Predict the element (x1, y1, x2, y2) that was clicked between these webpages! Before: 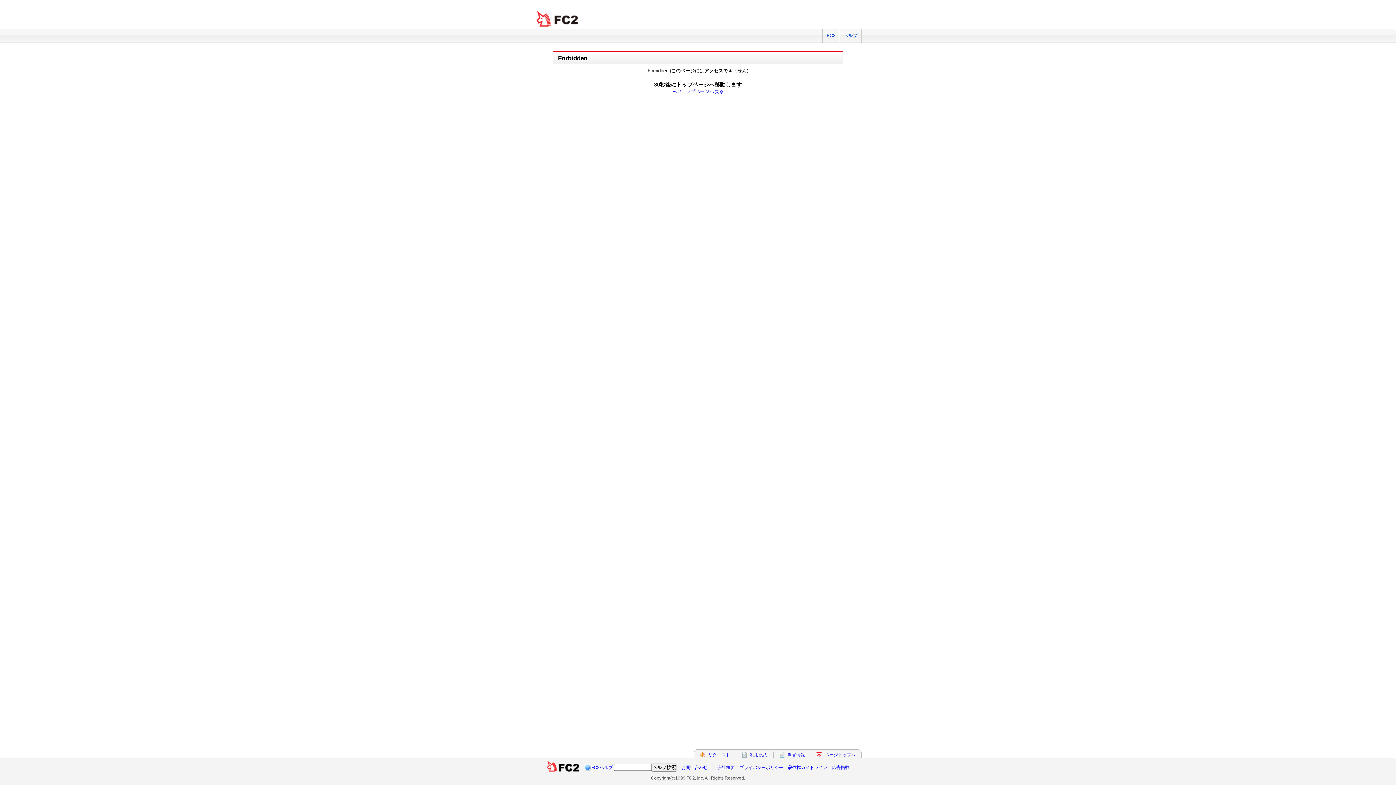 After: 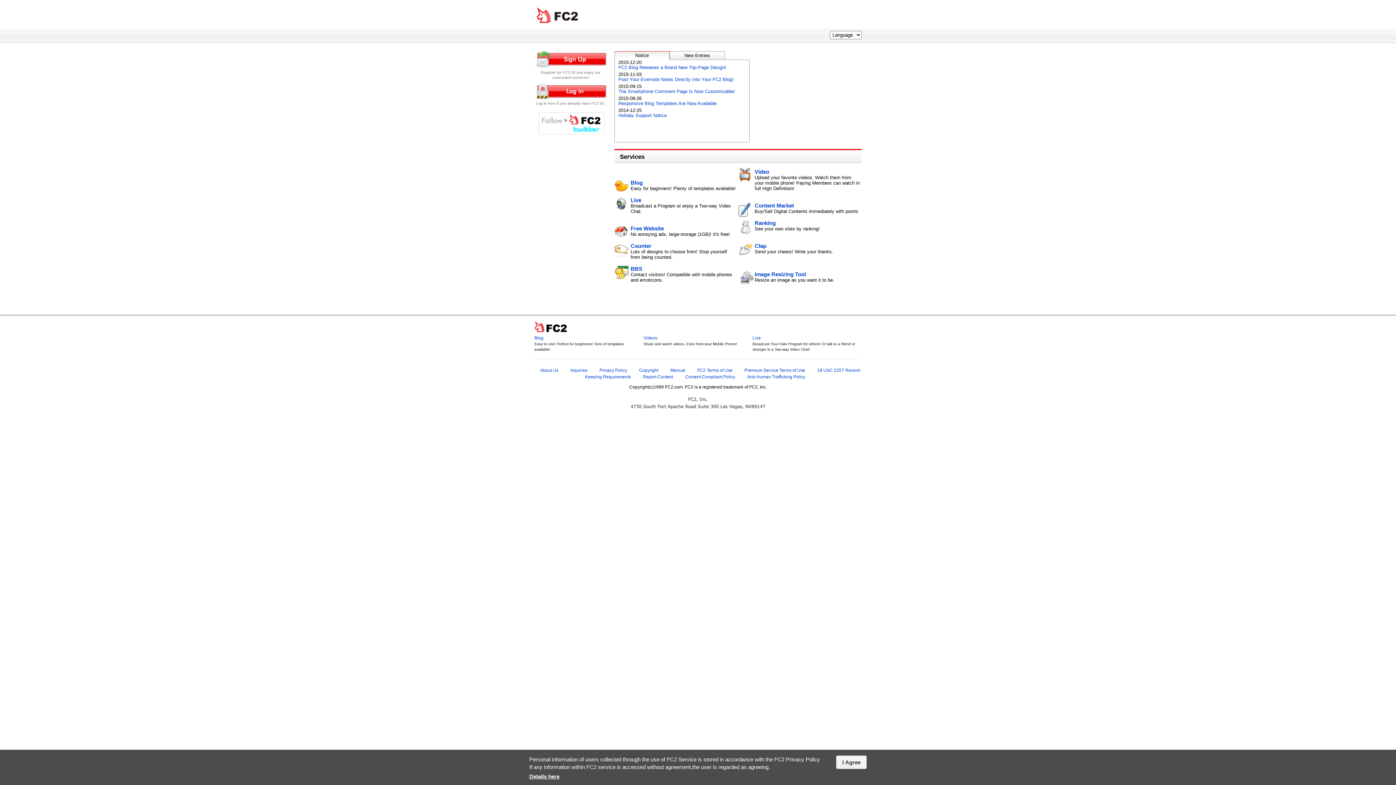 Action: bbox: (546, 765, 580, 770) label:  